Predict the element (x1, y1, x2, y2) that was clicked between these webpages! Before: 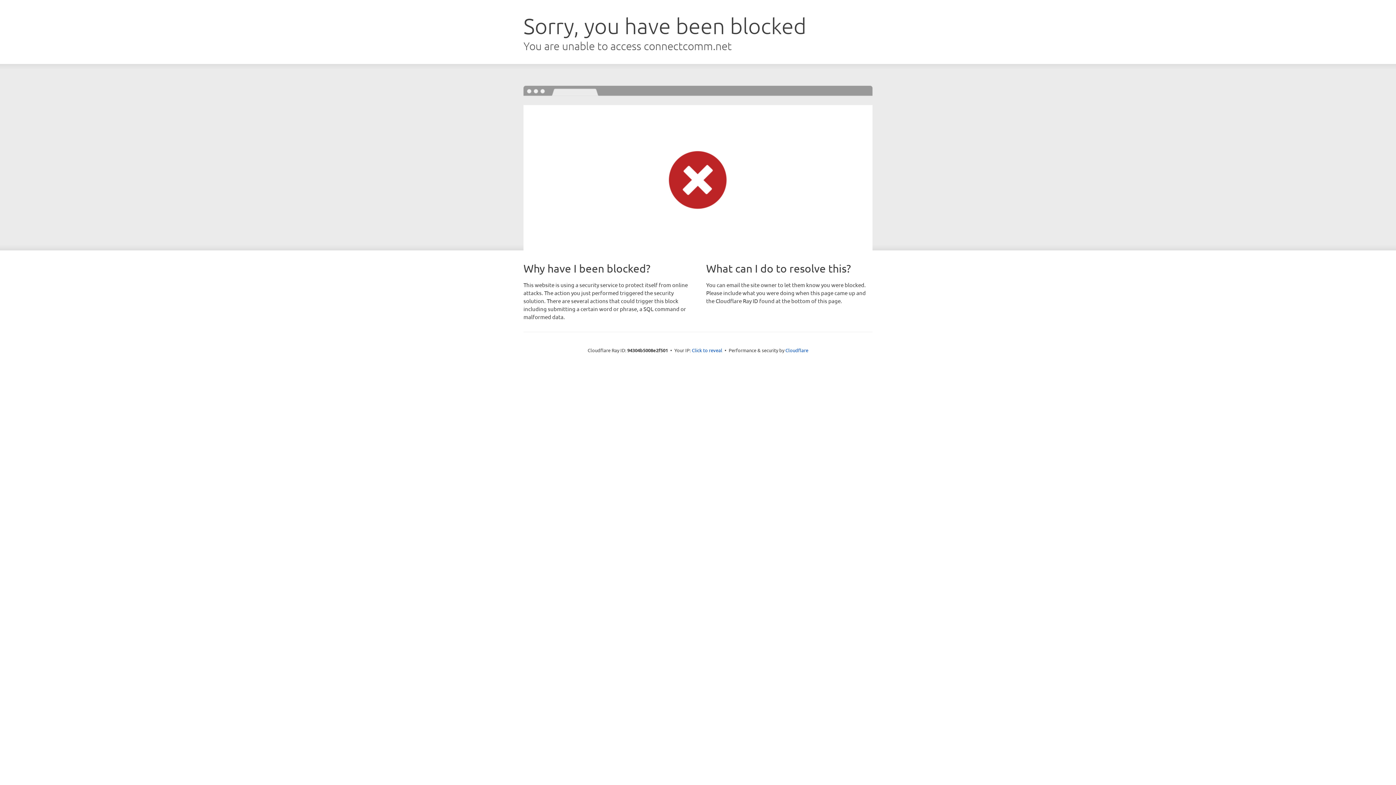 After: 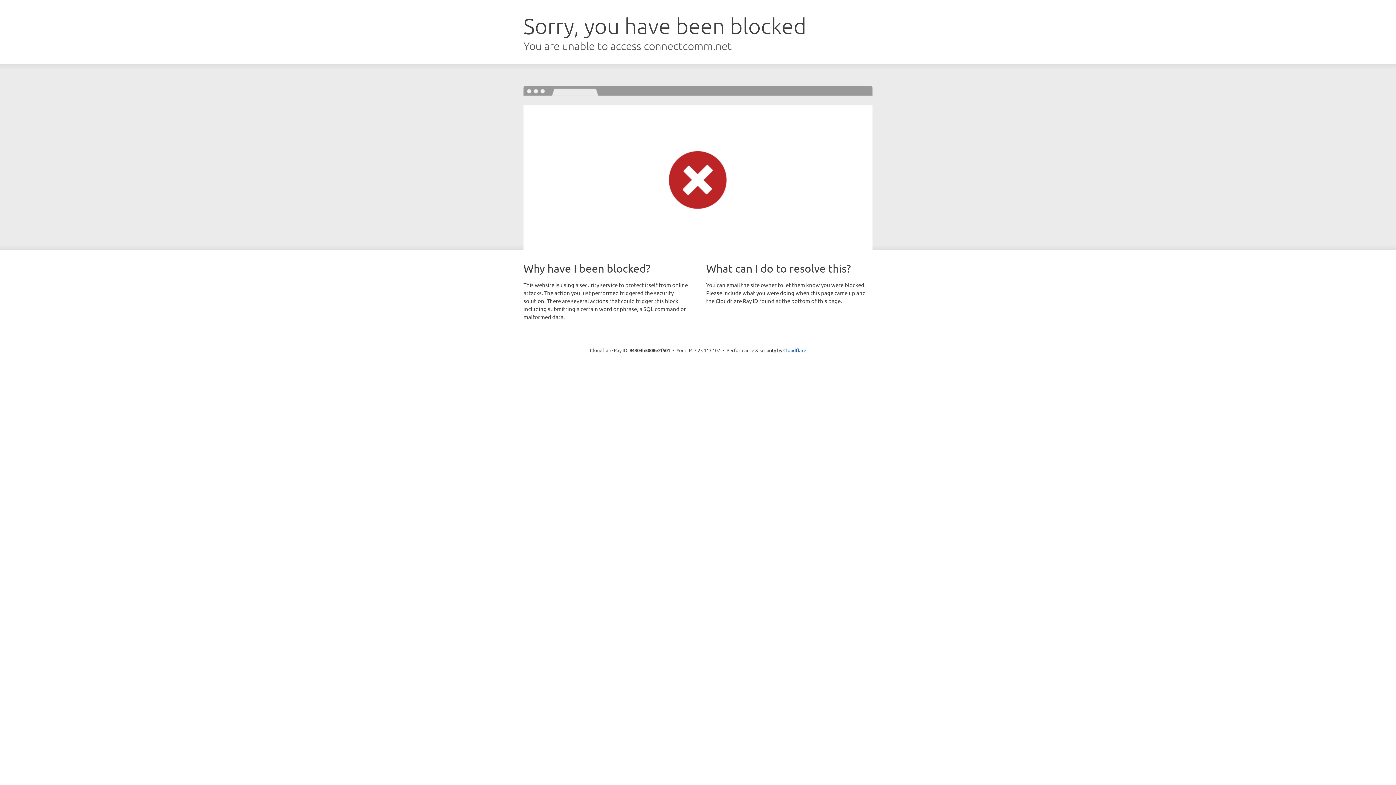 Action: bbox: (692, 346, 722, 353) label: Click to reveal